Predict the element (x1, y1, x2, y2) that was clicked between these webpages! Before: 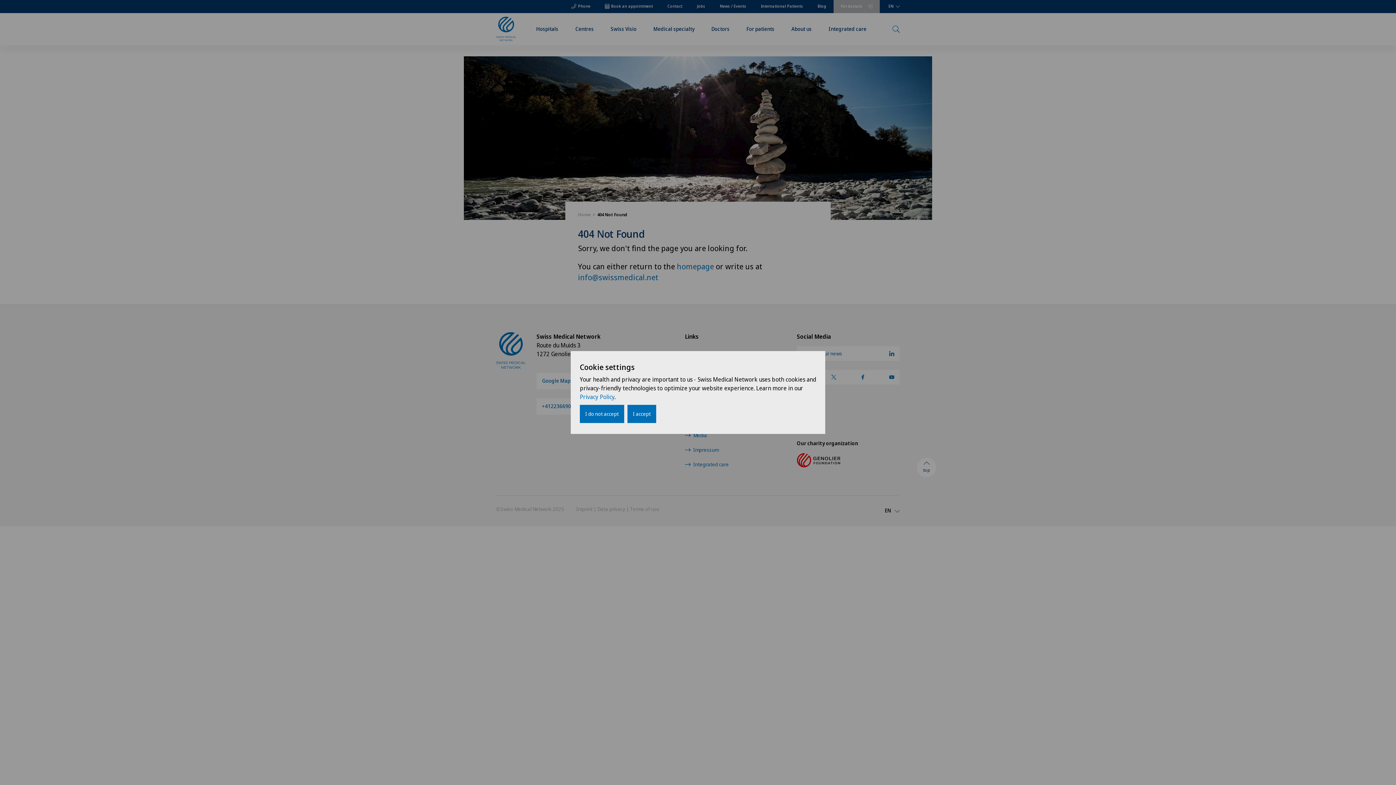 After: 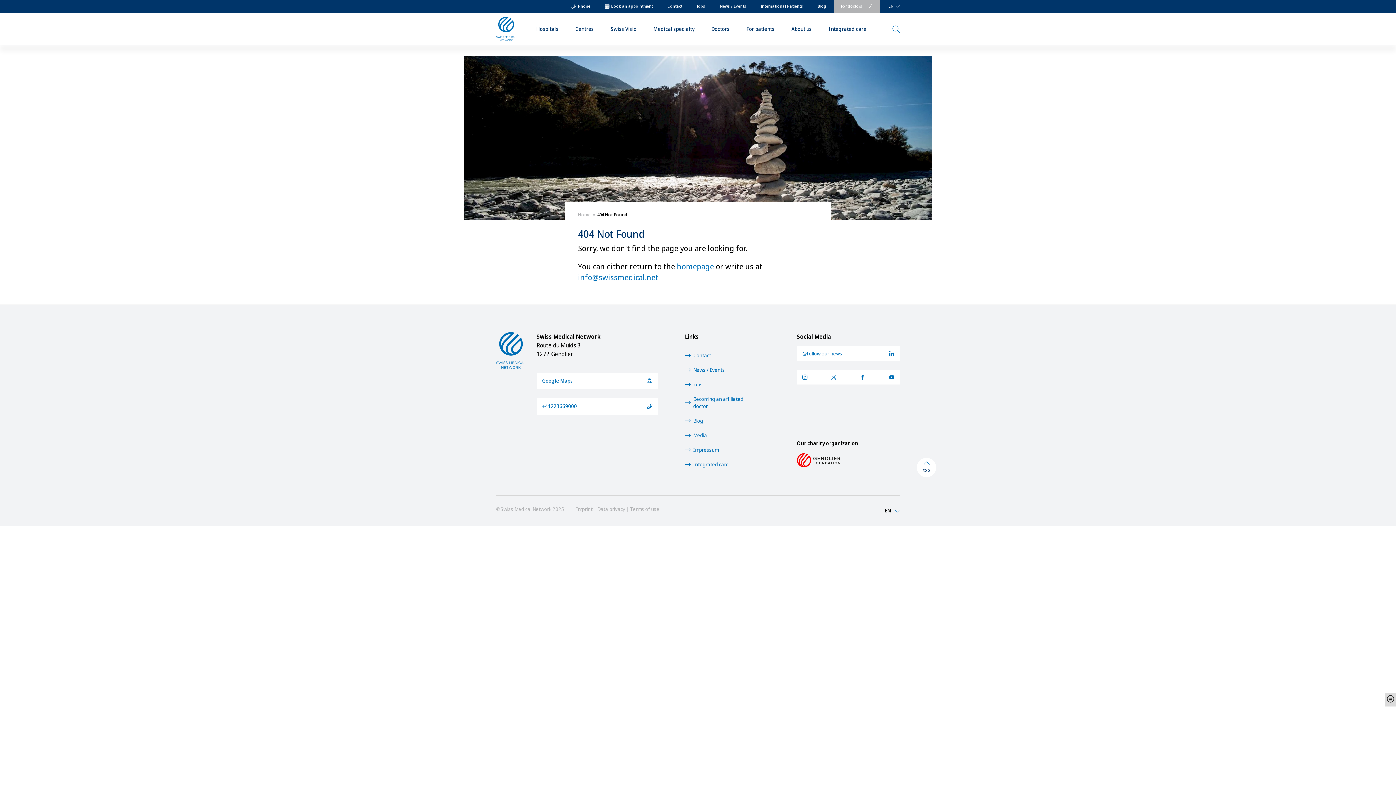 Action: bbox: (627, 405, 656, 423) label: I accept